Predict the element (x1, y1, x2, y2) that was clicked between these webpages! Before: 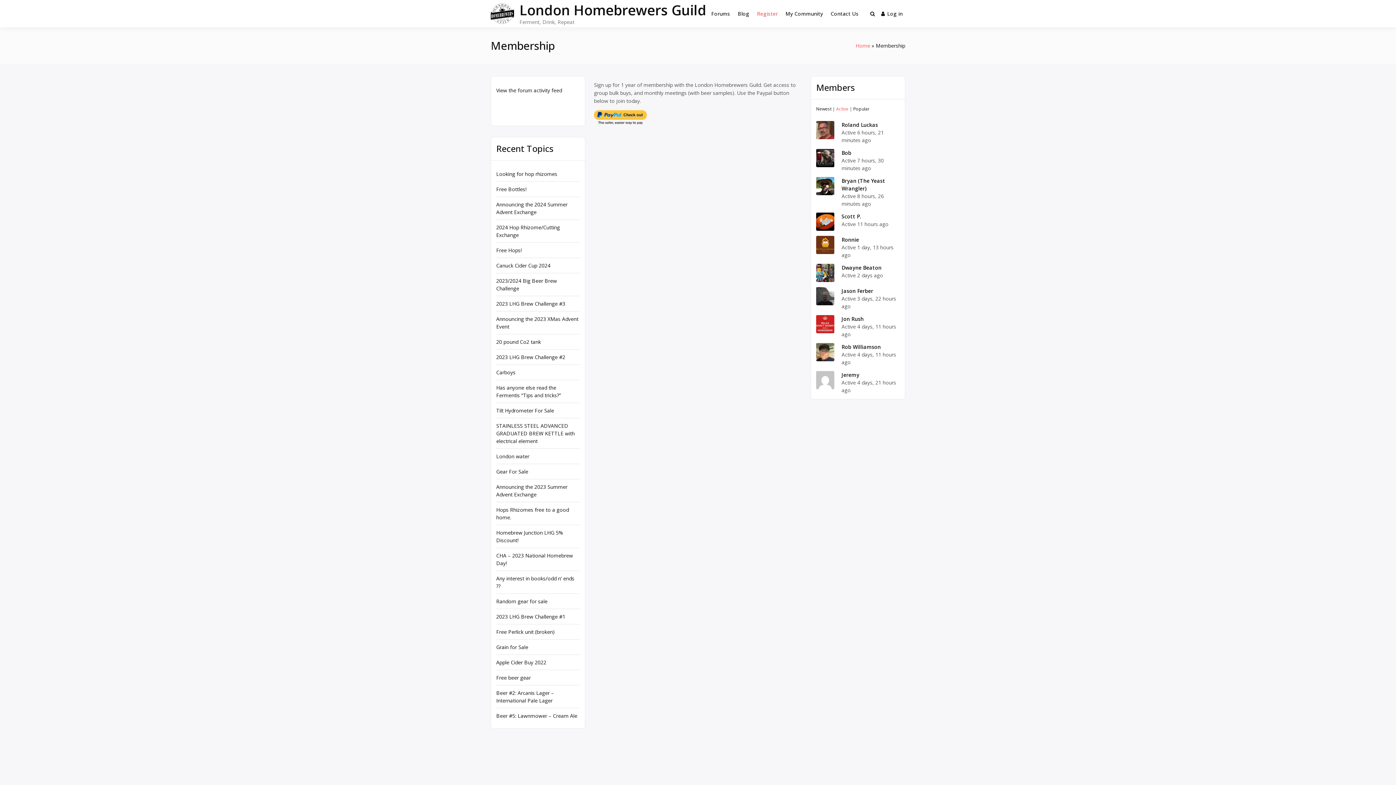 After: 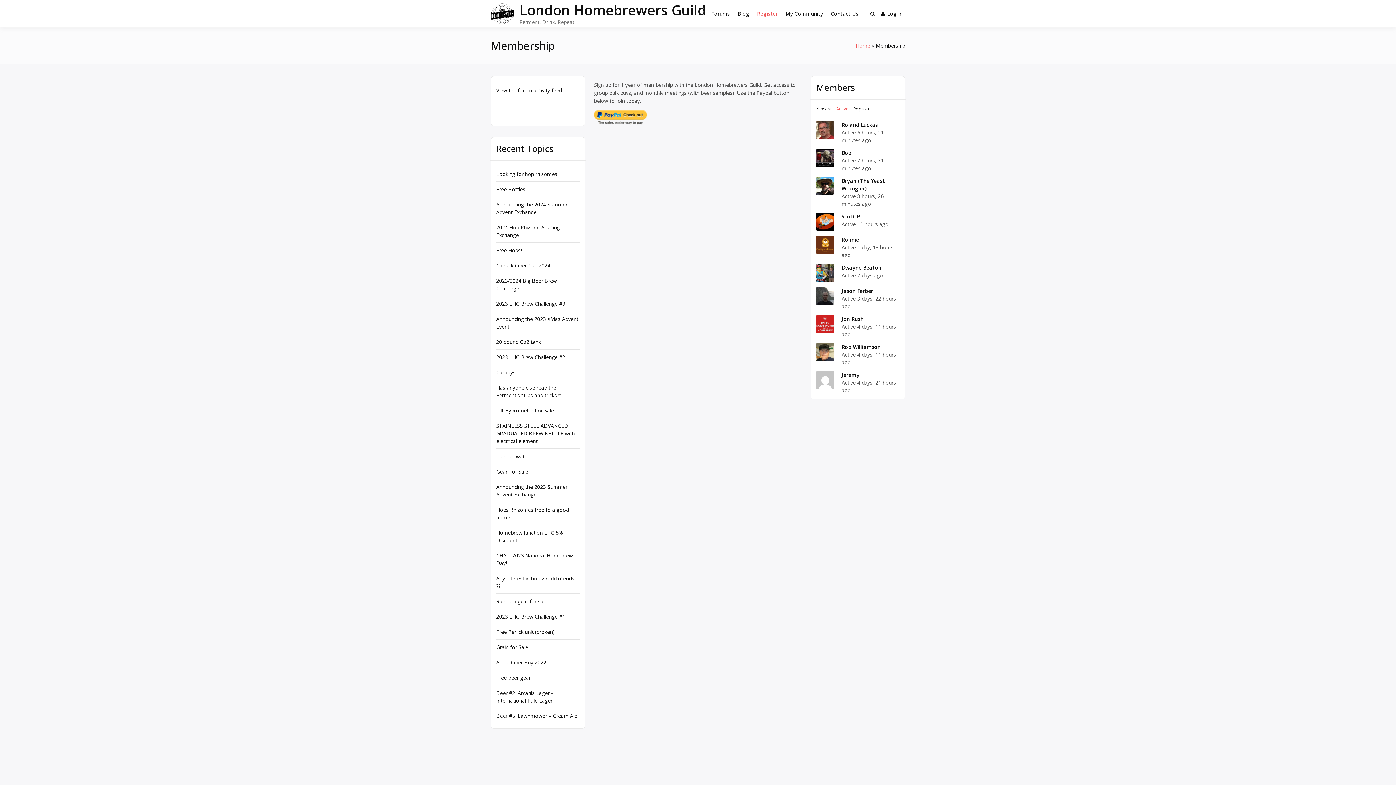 Action: bbox: (816, 287, 838, 305)